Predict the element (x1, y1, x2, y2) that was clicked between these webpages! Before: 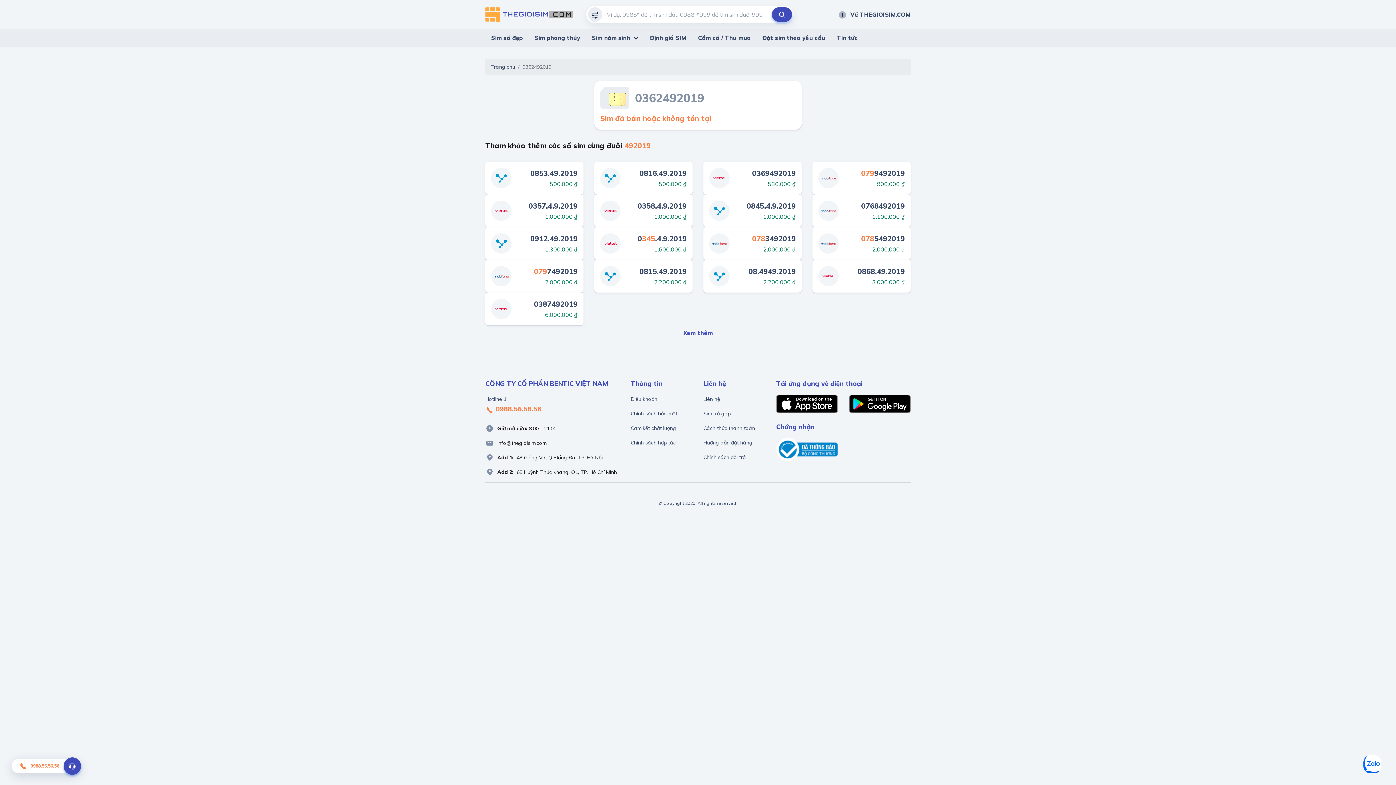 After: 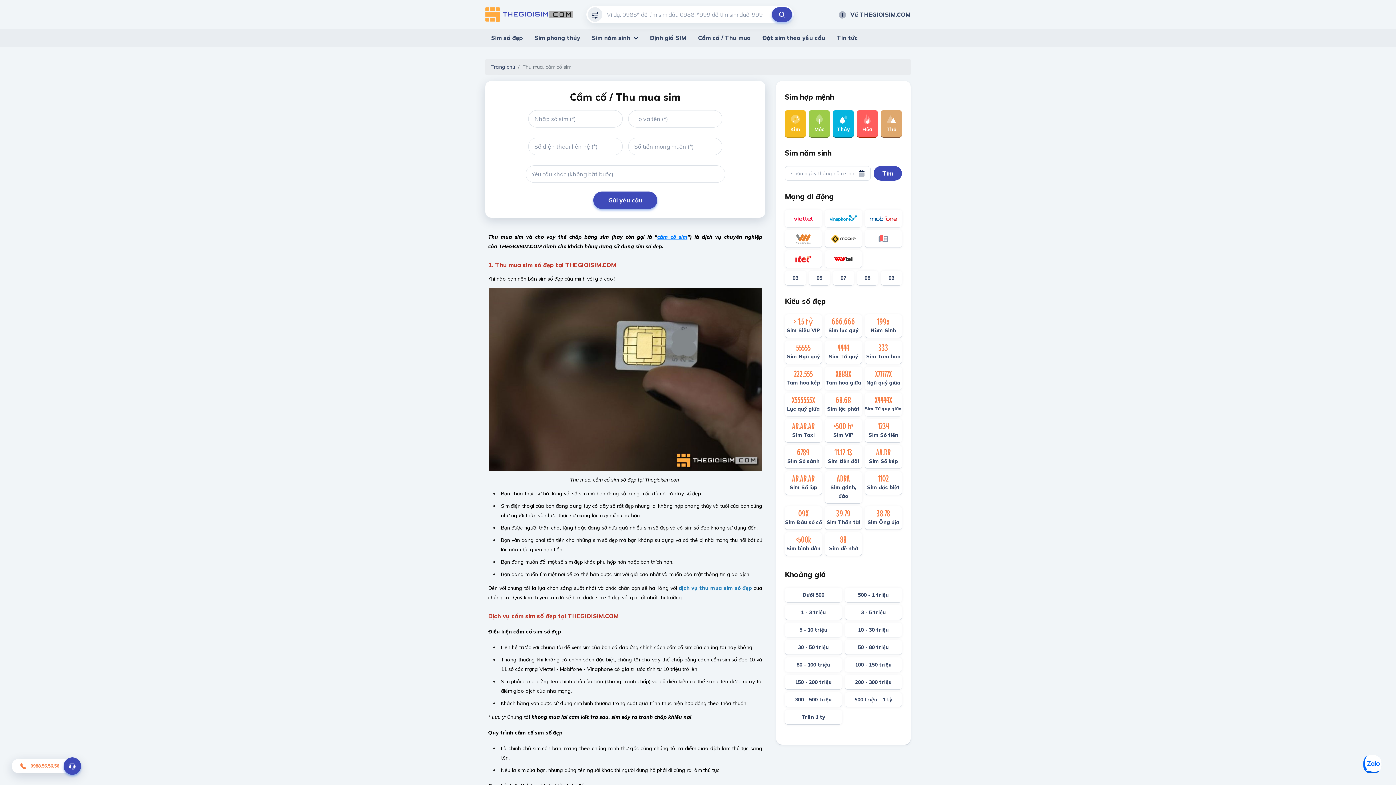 Action: label: Cầm cố / Thu mua bbox: (692, 29, 756, 46)